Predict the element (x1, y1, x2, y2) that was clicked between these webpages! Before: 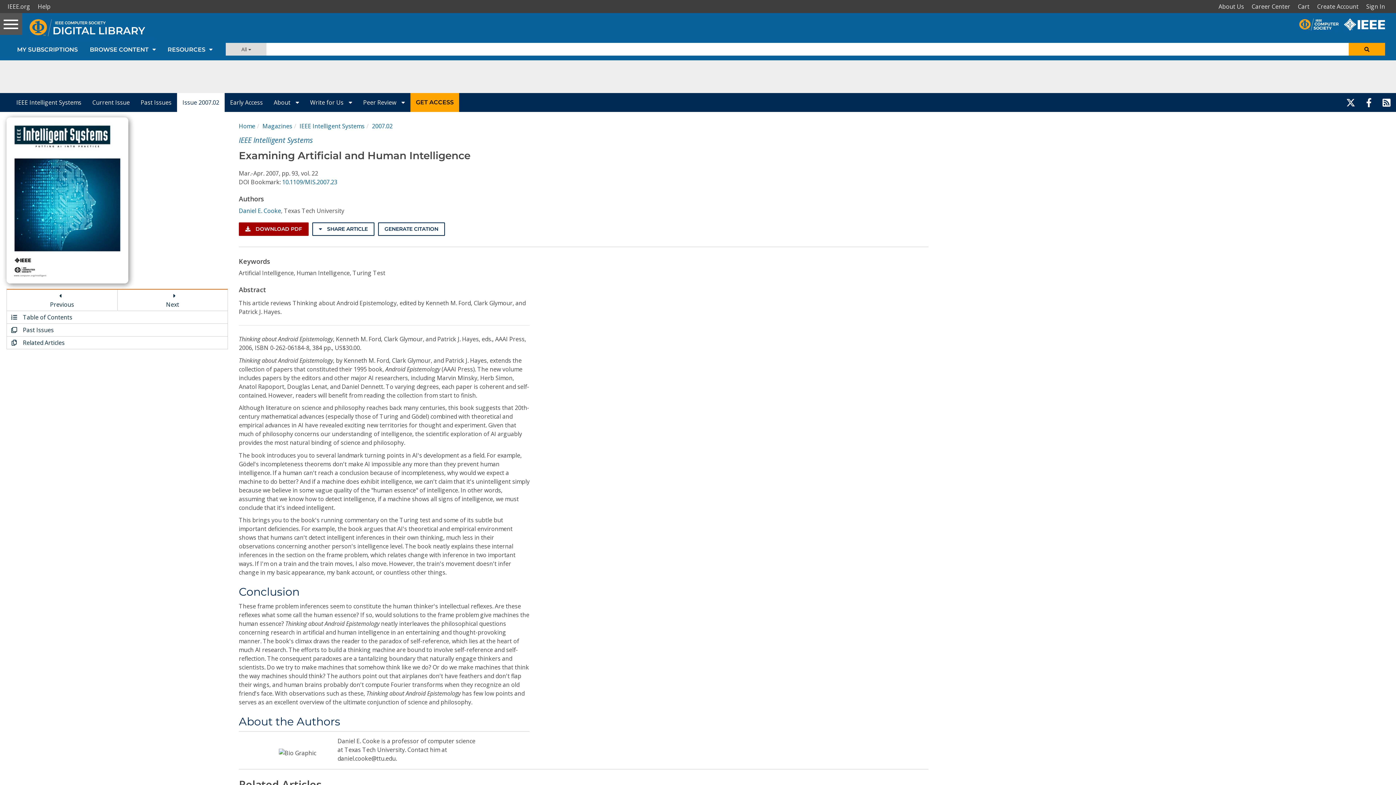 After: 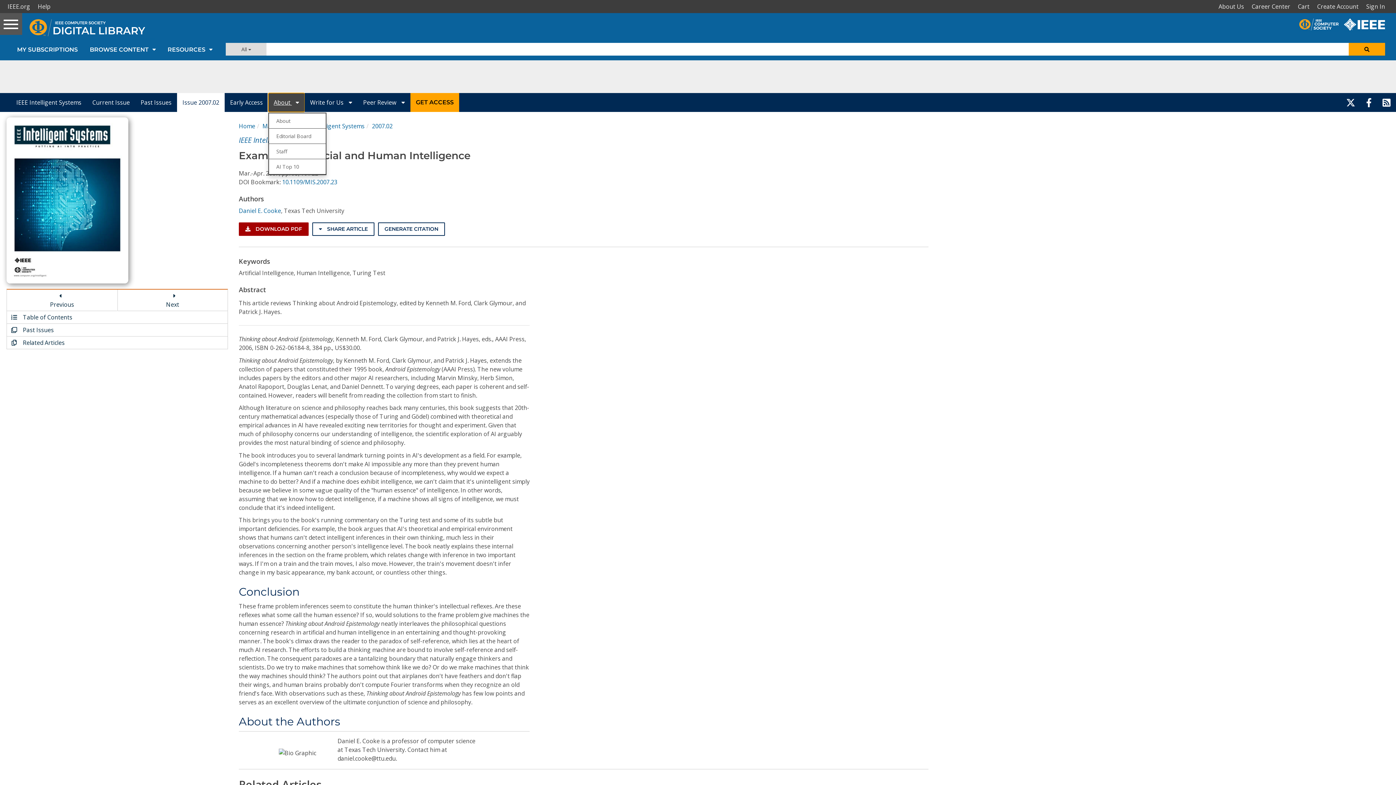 Action: bbox: (268, 93, 304, 111) label: About 